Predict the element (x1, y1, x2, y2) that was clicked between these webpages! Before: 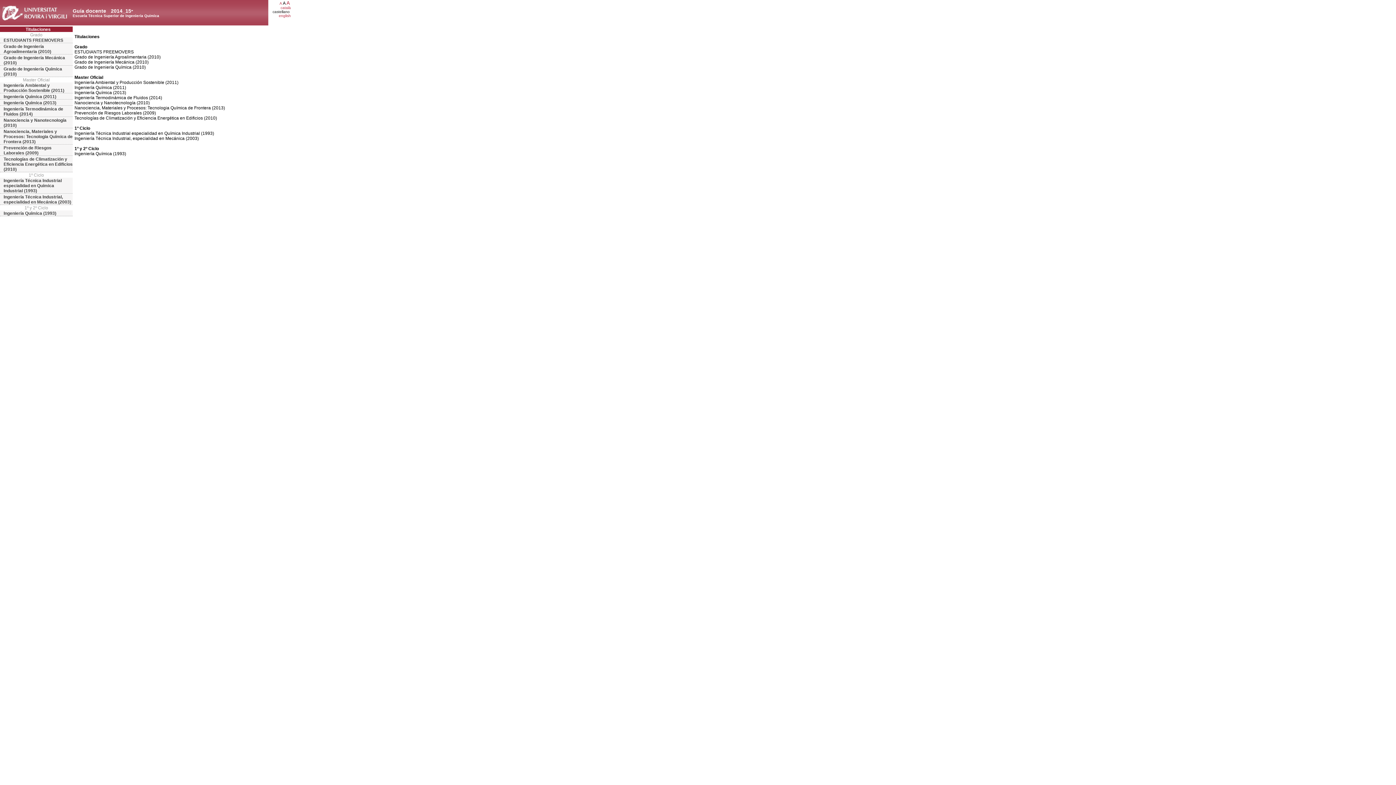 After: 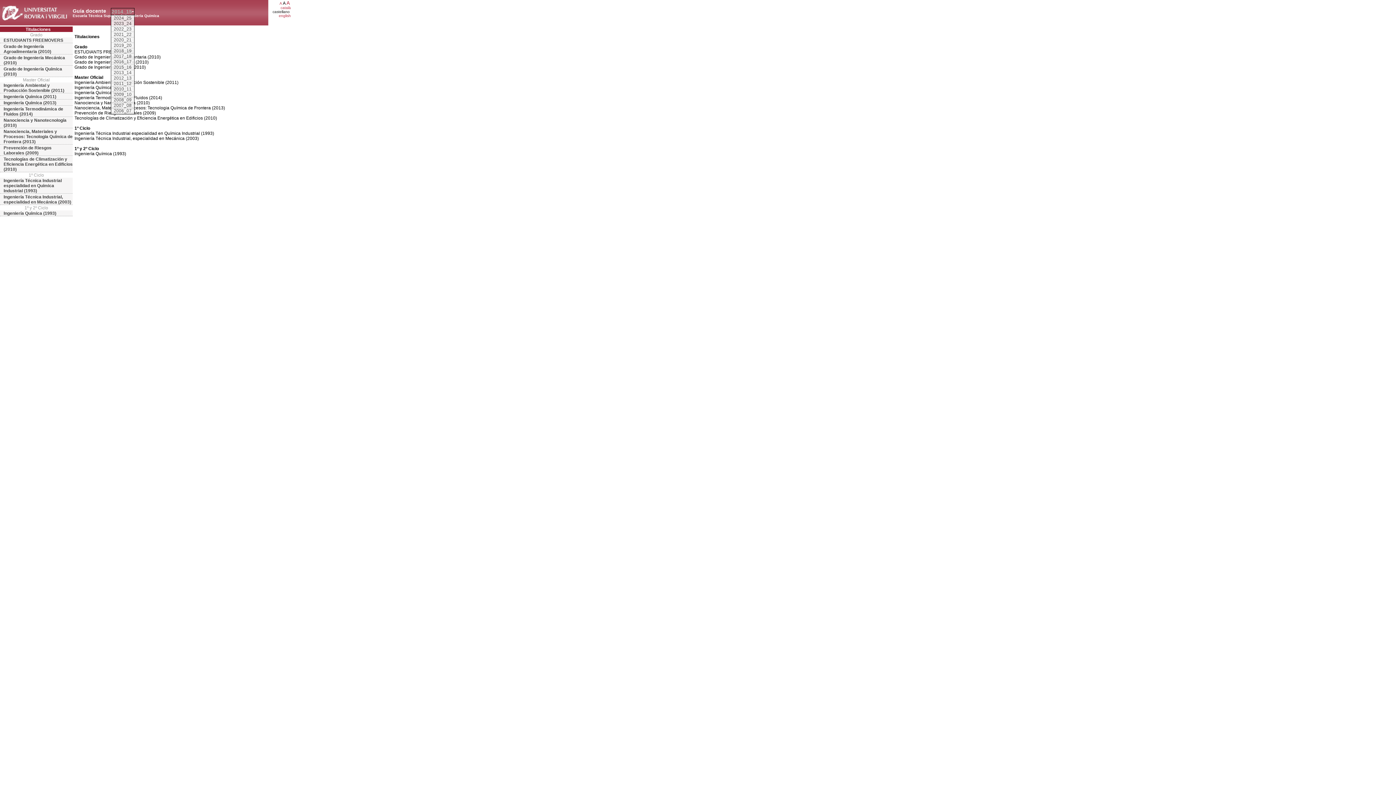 Action: bbox: (110, 8, 131, 13) label: 2014_15